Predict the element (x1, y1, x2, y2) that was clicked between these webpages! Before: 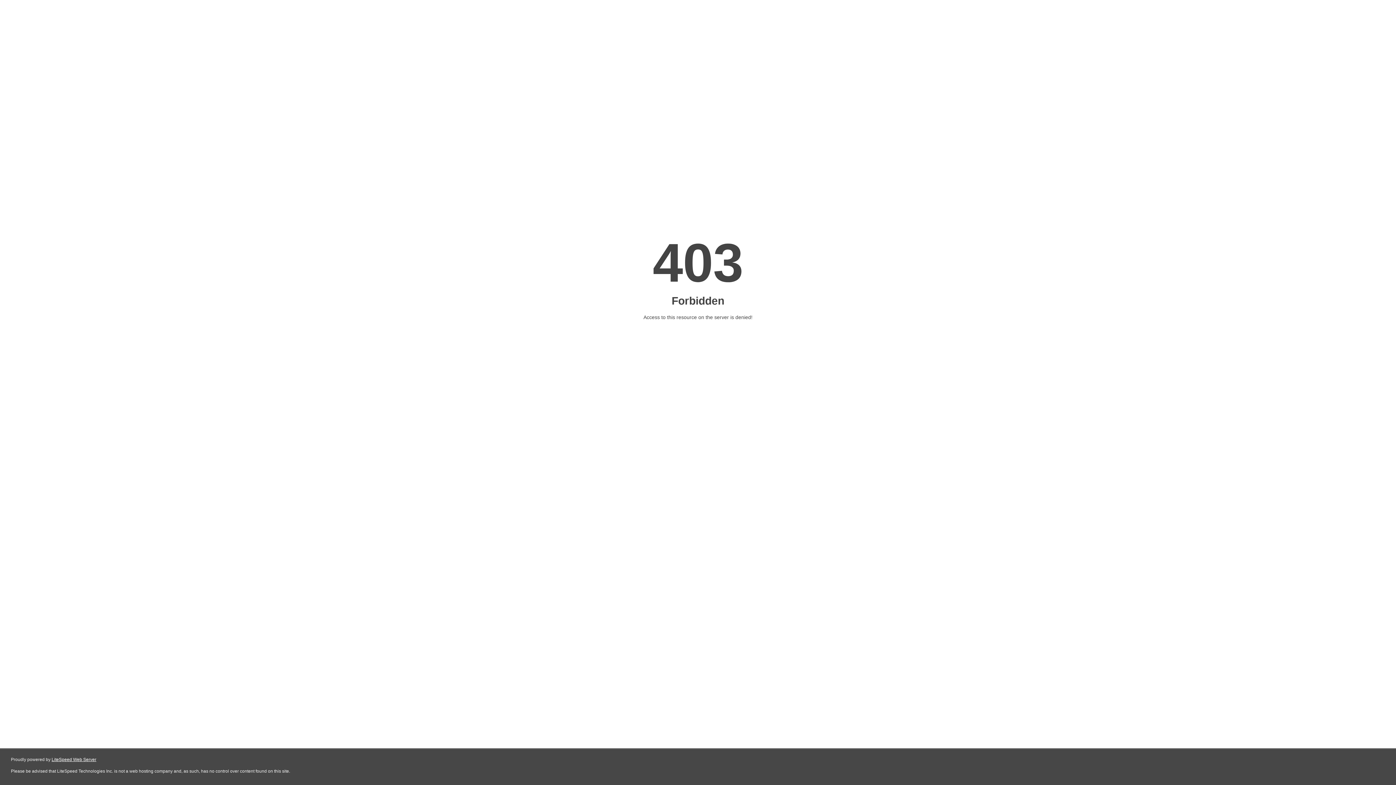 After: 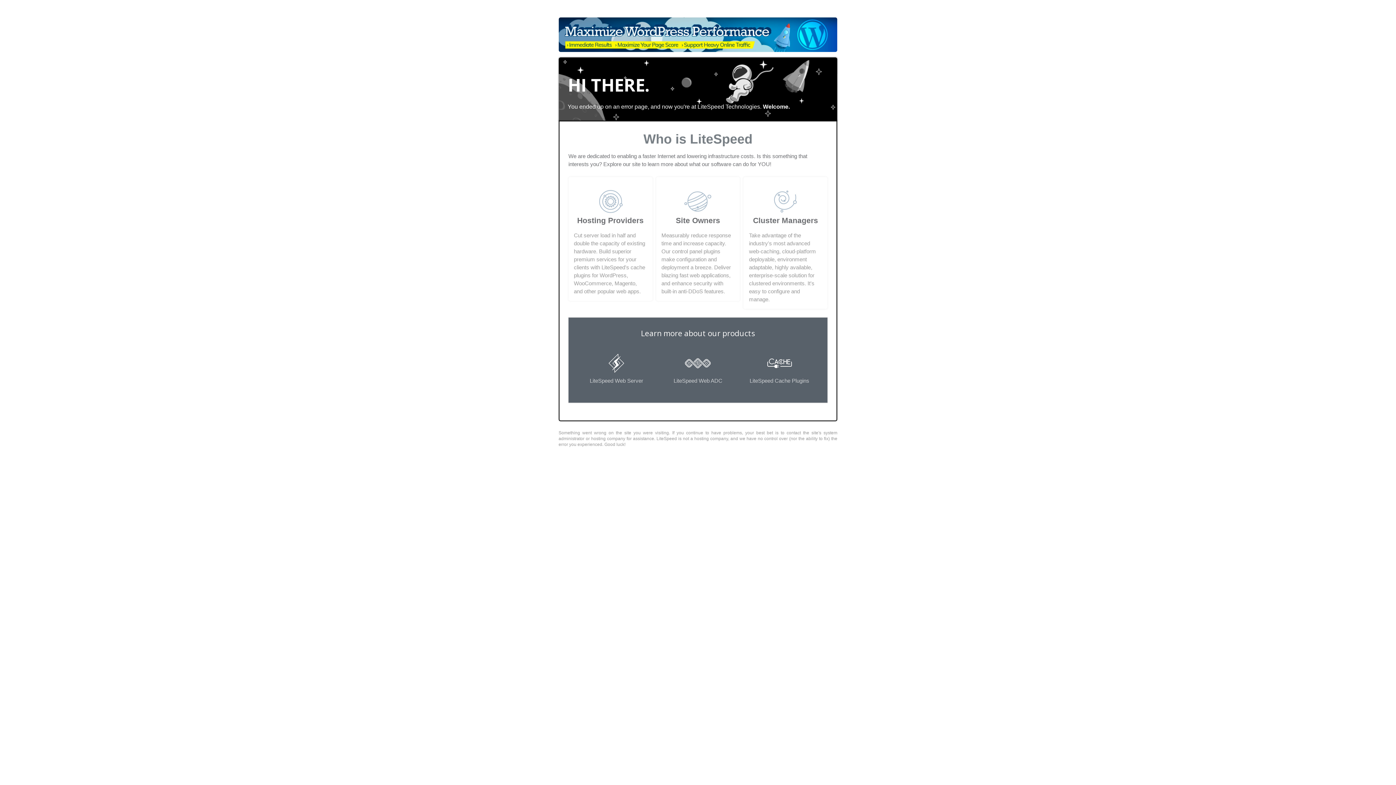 Action: label: LiteSpeed Web Server bbox: (51, 757, 96, 762)